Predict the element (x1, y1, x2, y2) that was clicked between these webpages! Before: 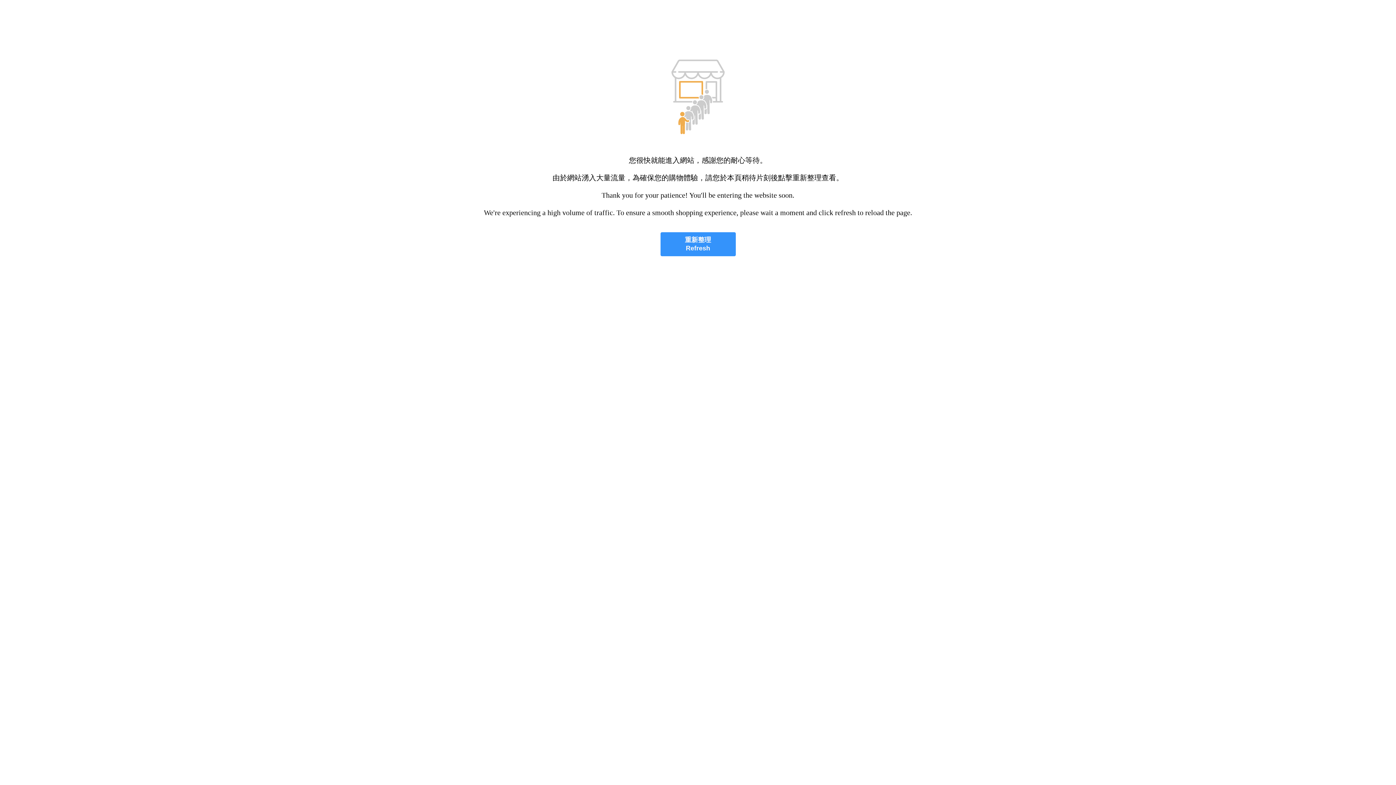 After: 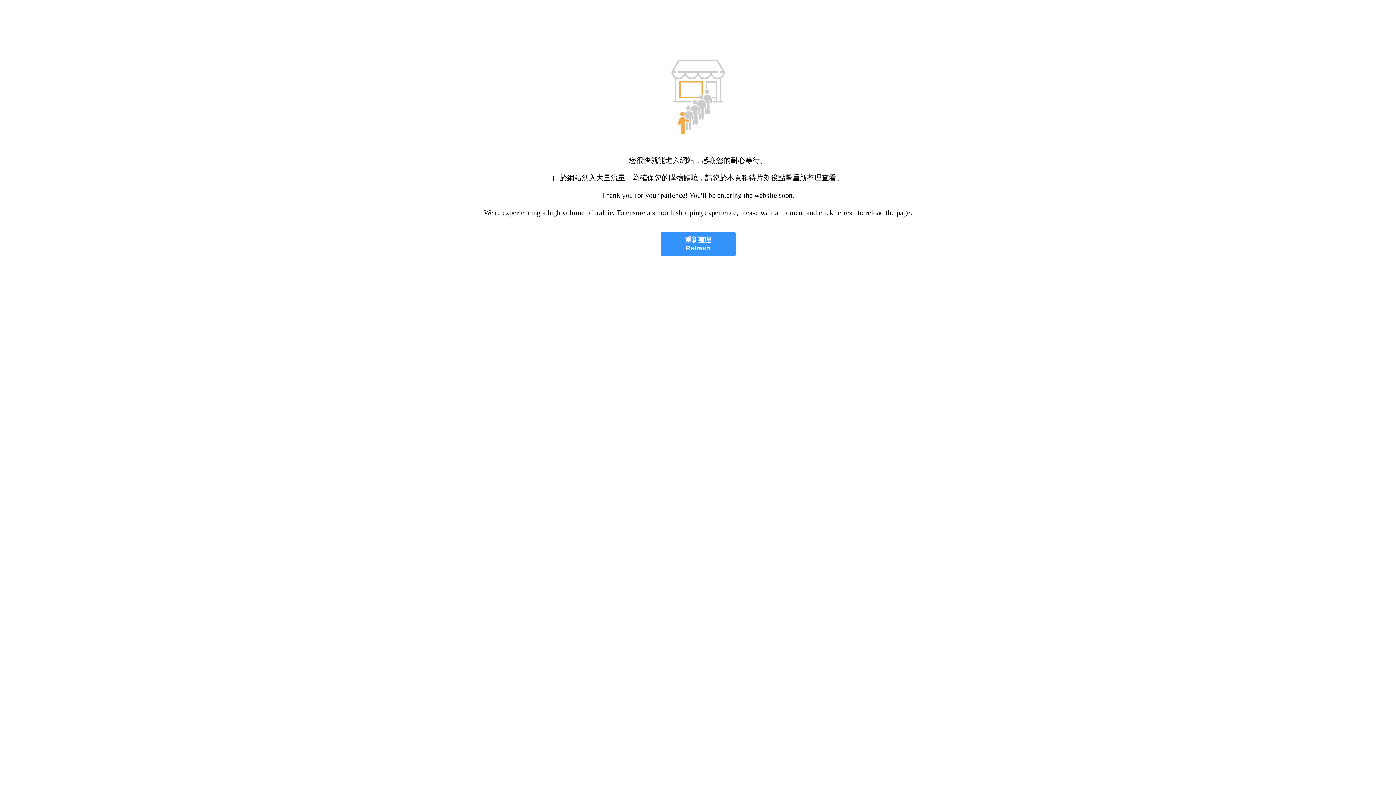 Action: bbox: (660, 232, 735, 256) label: 重新整理
Refresh